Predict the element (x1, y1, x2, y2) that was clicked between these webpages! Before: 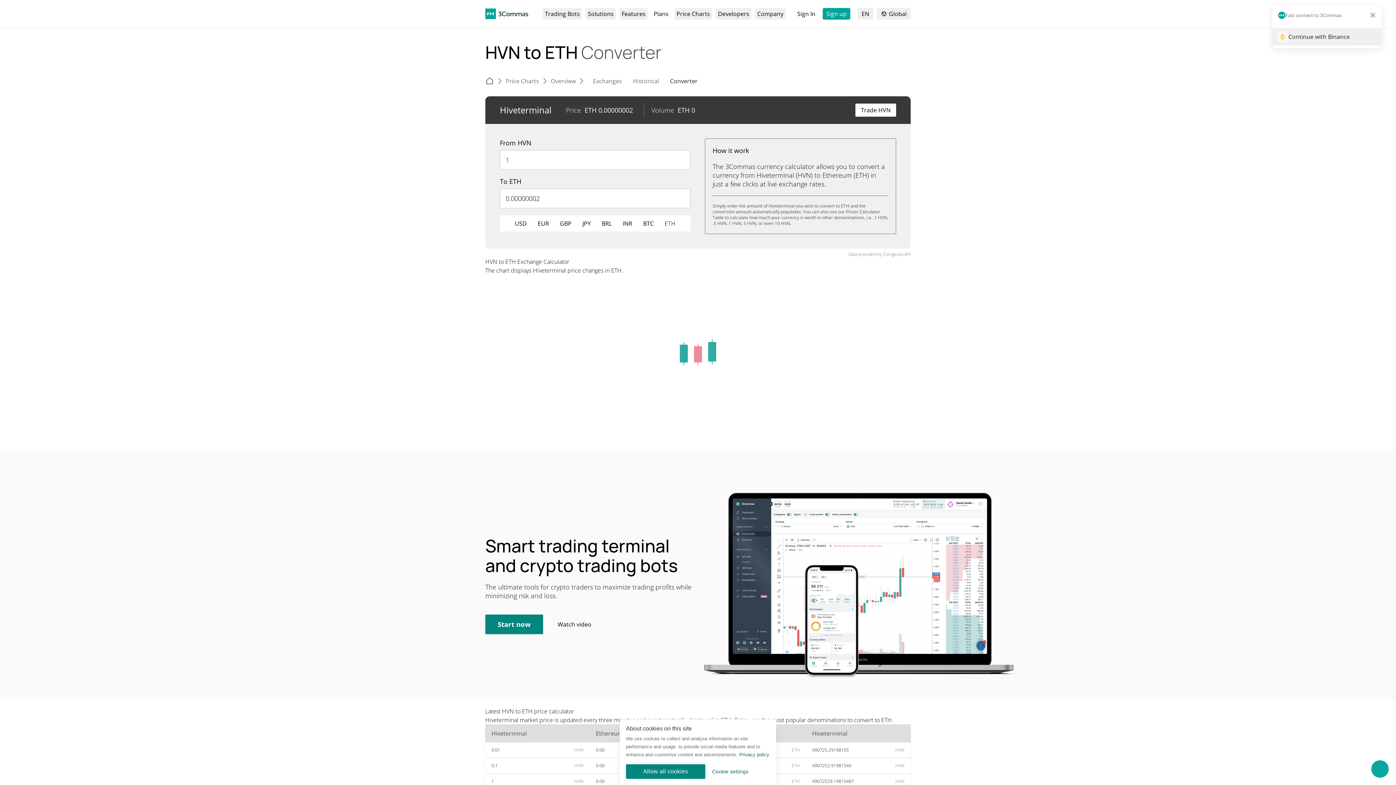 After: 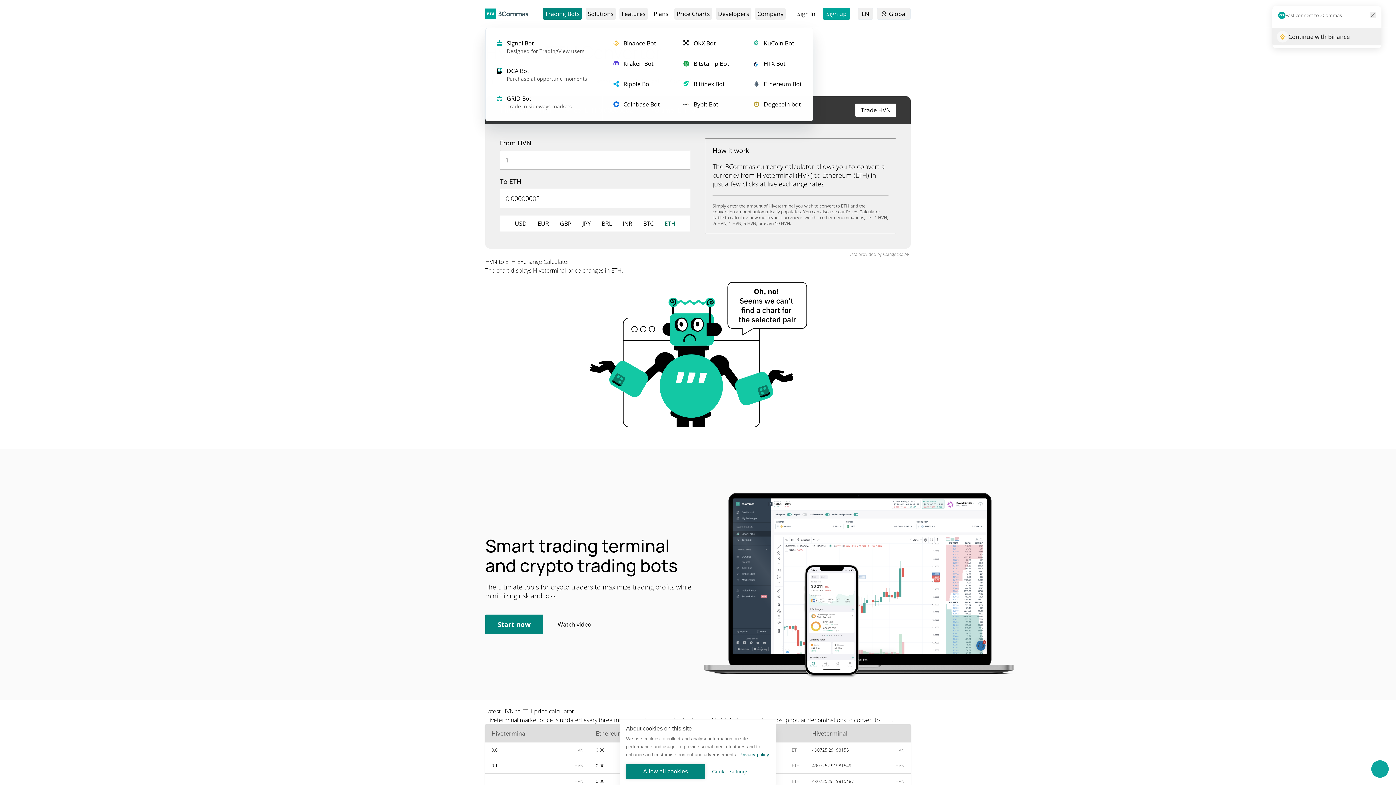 Action: bbox: (542, 8, 582, 19) label: Open Trading Bots